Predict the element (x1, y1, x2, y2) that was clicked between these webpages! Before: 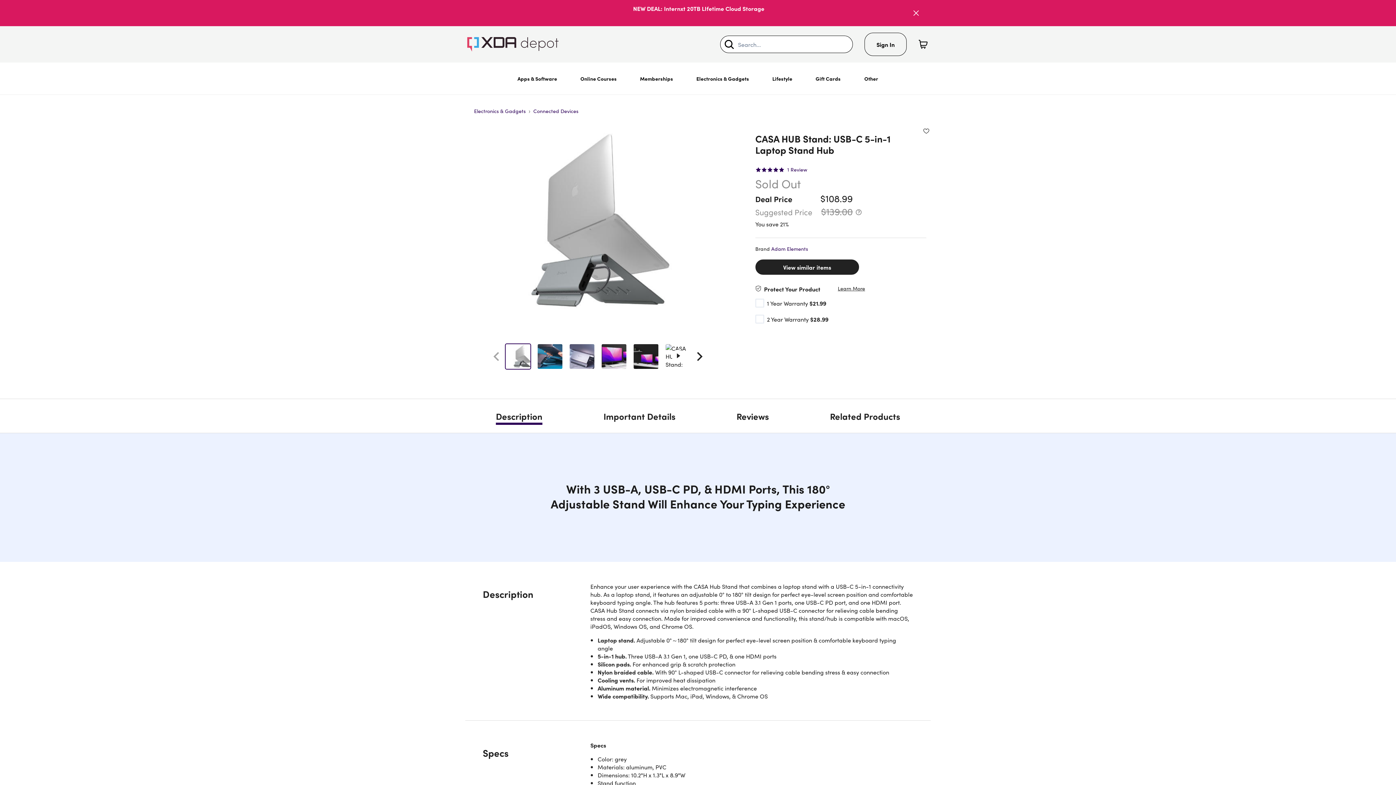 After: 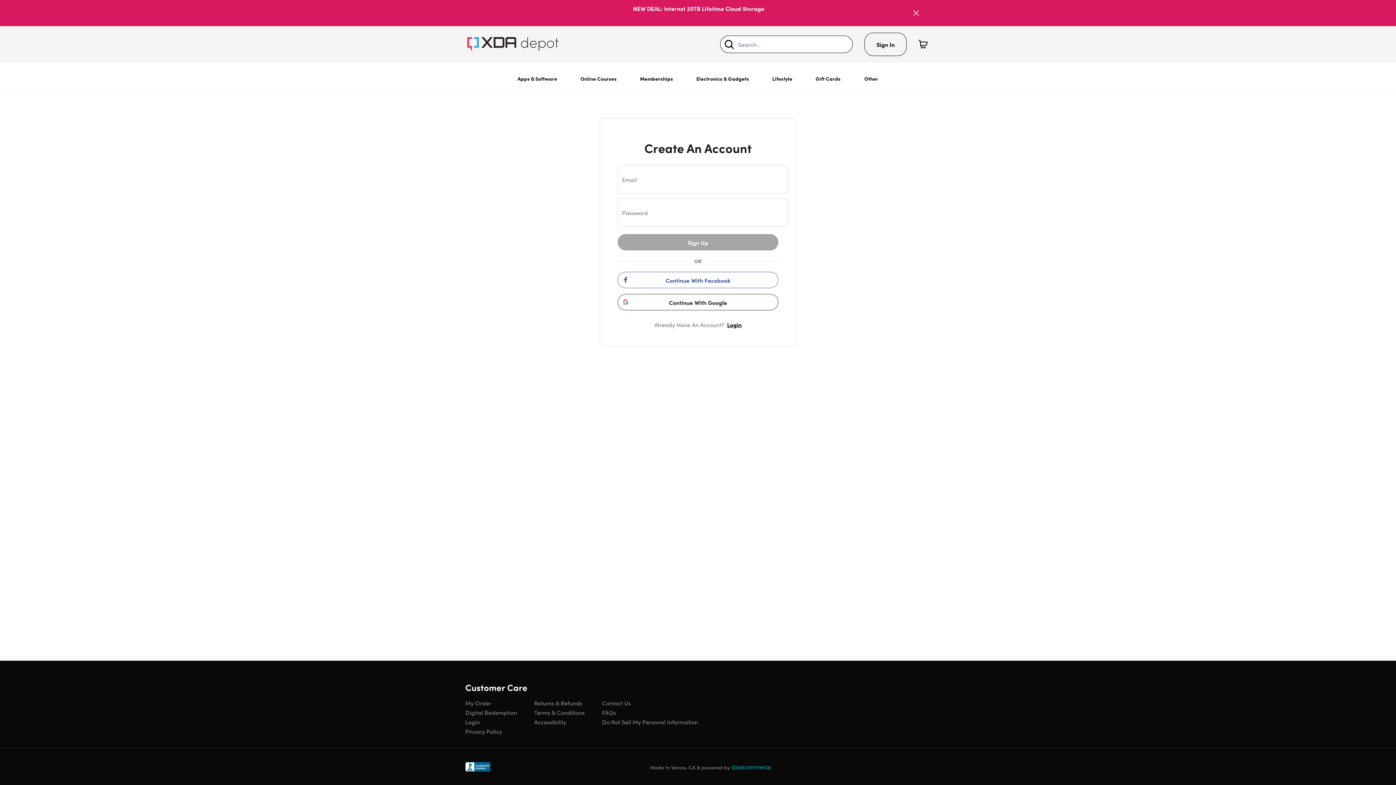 Action: bbox: (922, 126, 930, 135) label: Add to wishlist